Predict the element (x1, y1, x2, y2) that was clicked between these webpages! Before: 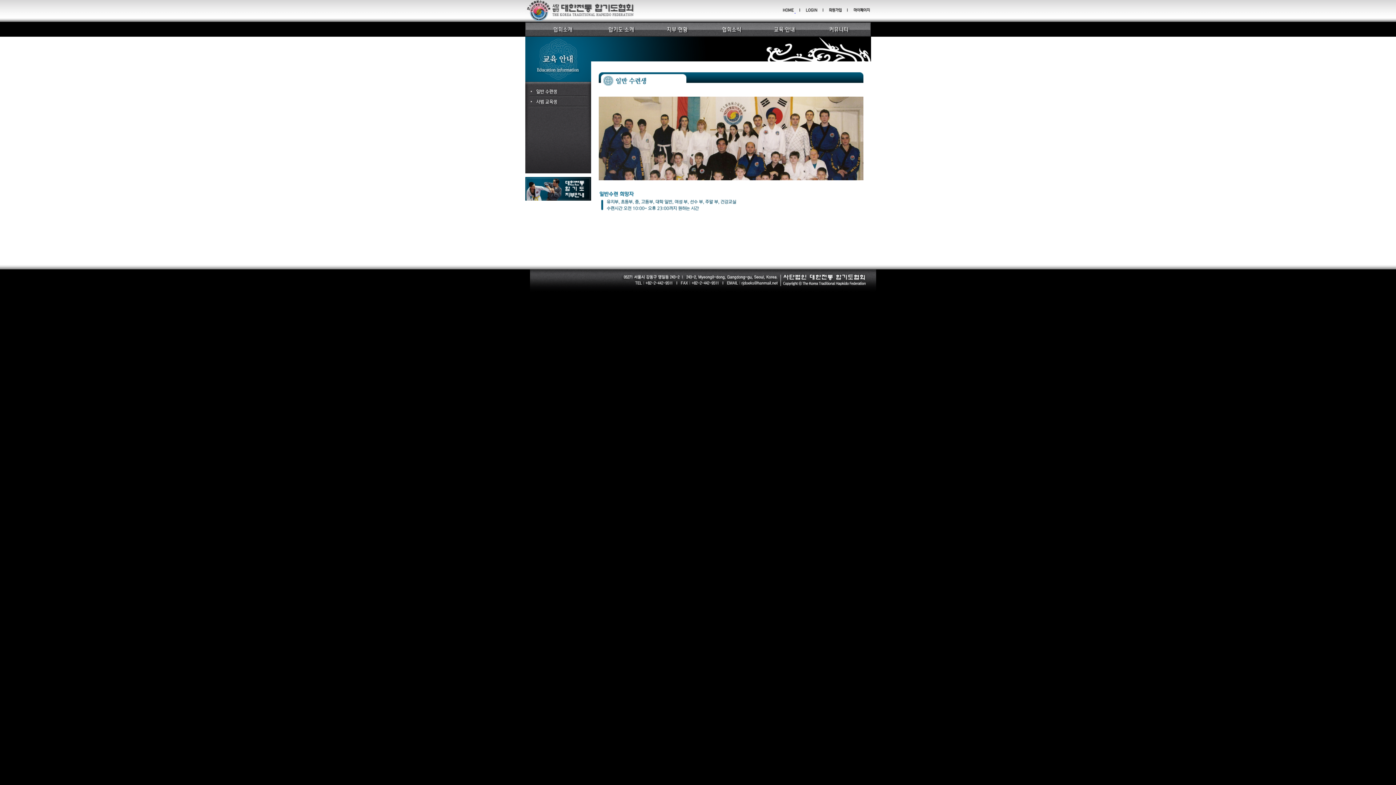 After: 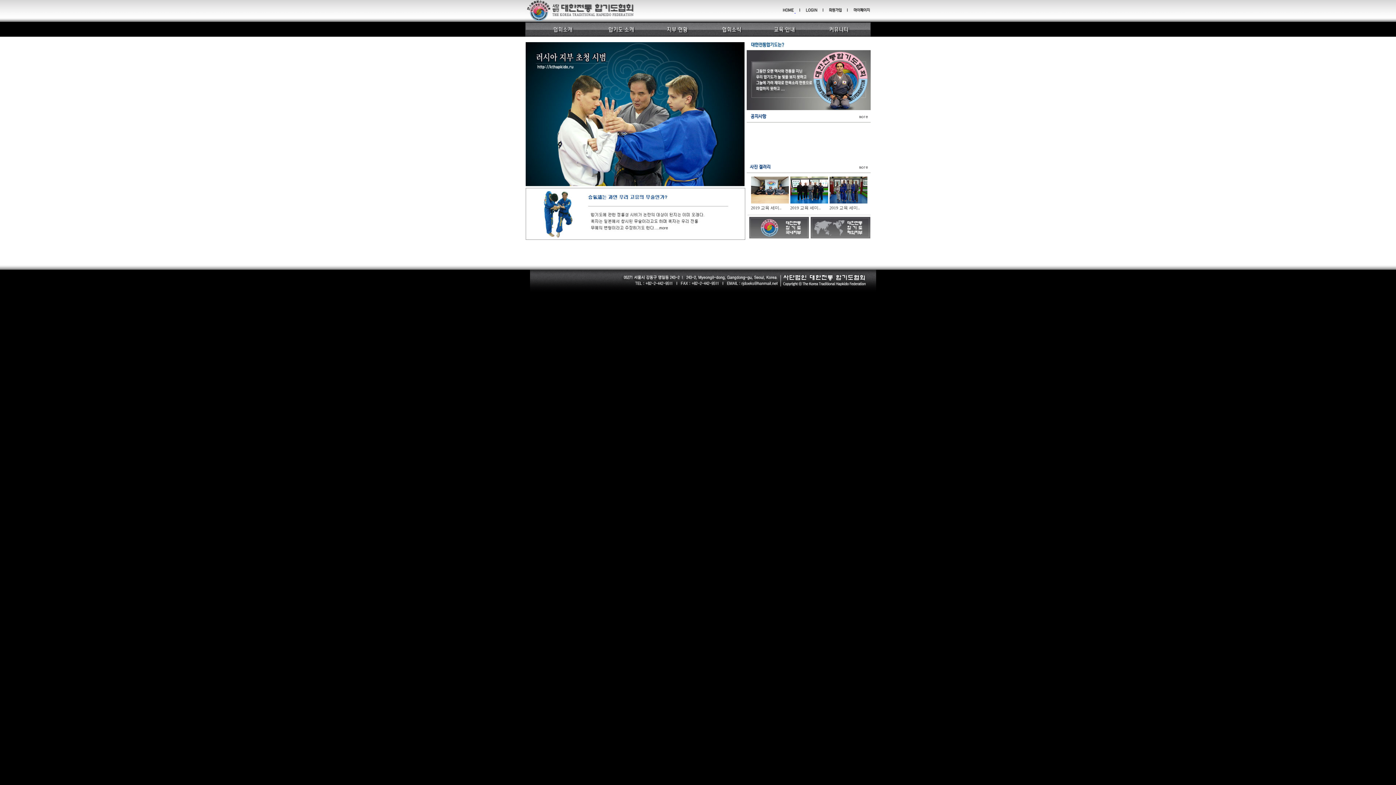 Action: bbox: (782, 8, 795, 13) label:  